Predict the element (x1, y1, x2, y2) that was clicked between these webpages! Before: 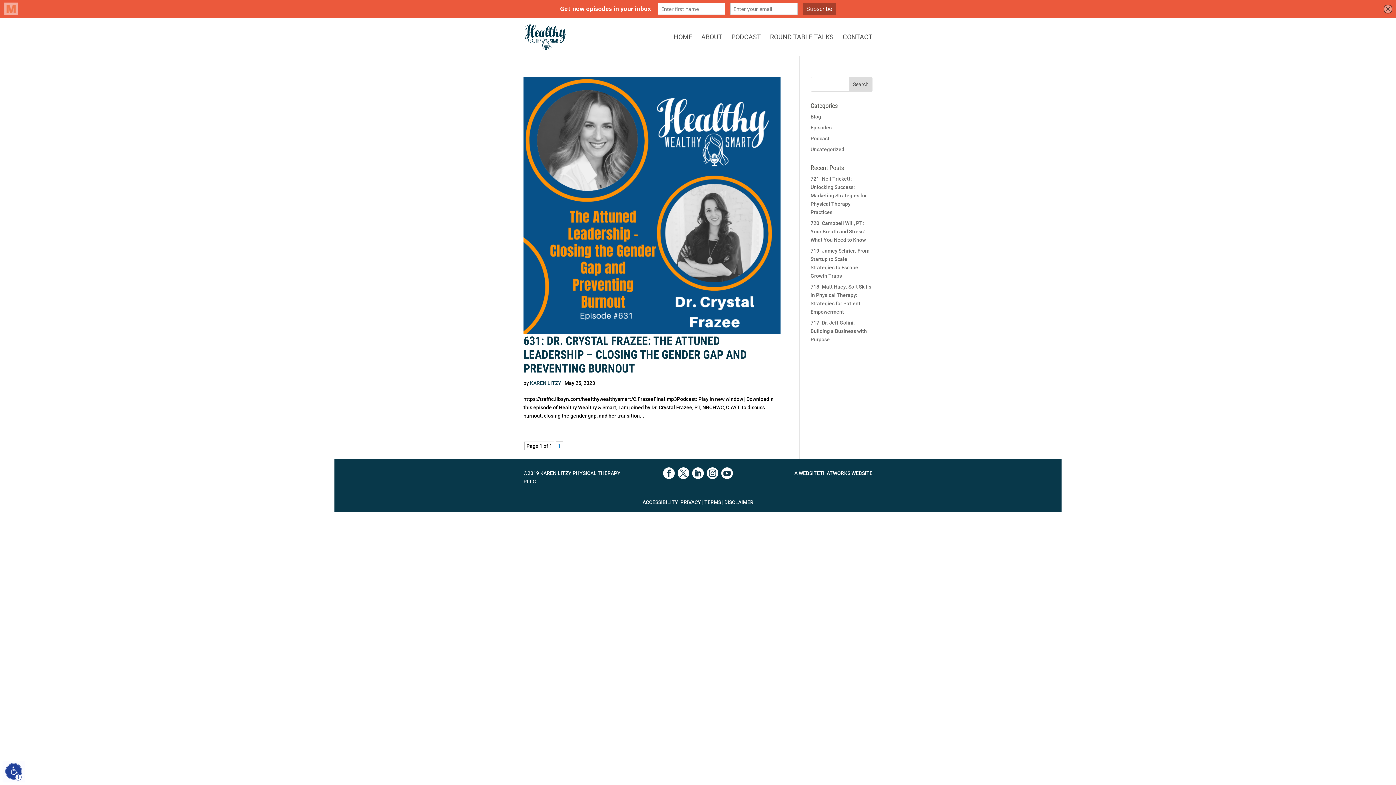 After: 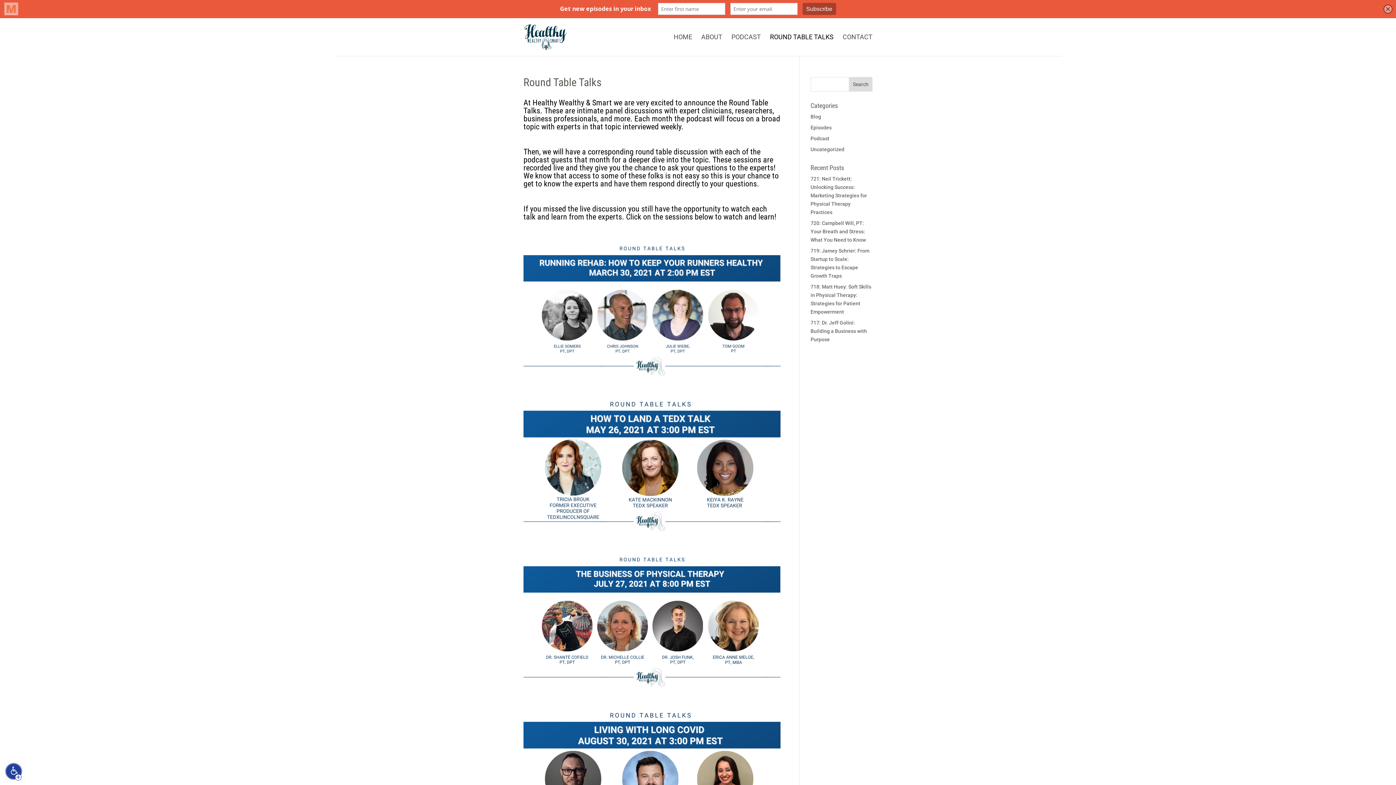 Action: bbox: (770, 34, 833, 56) label: Link: https://podcast.healthywealthysmart.com/roundtabletalks/